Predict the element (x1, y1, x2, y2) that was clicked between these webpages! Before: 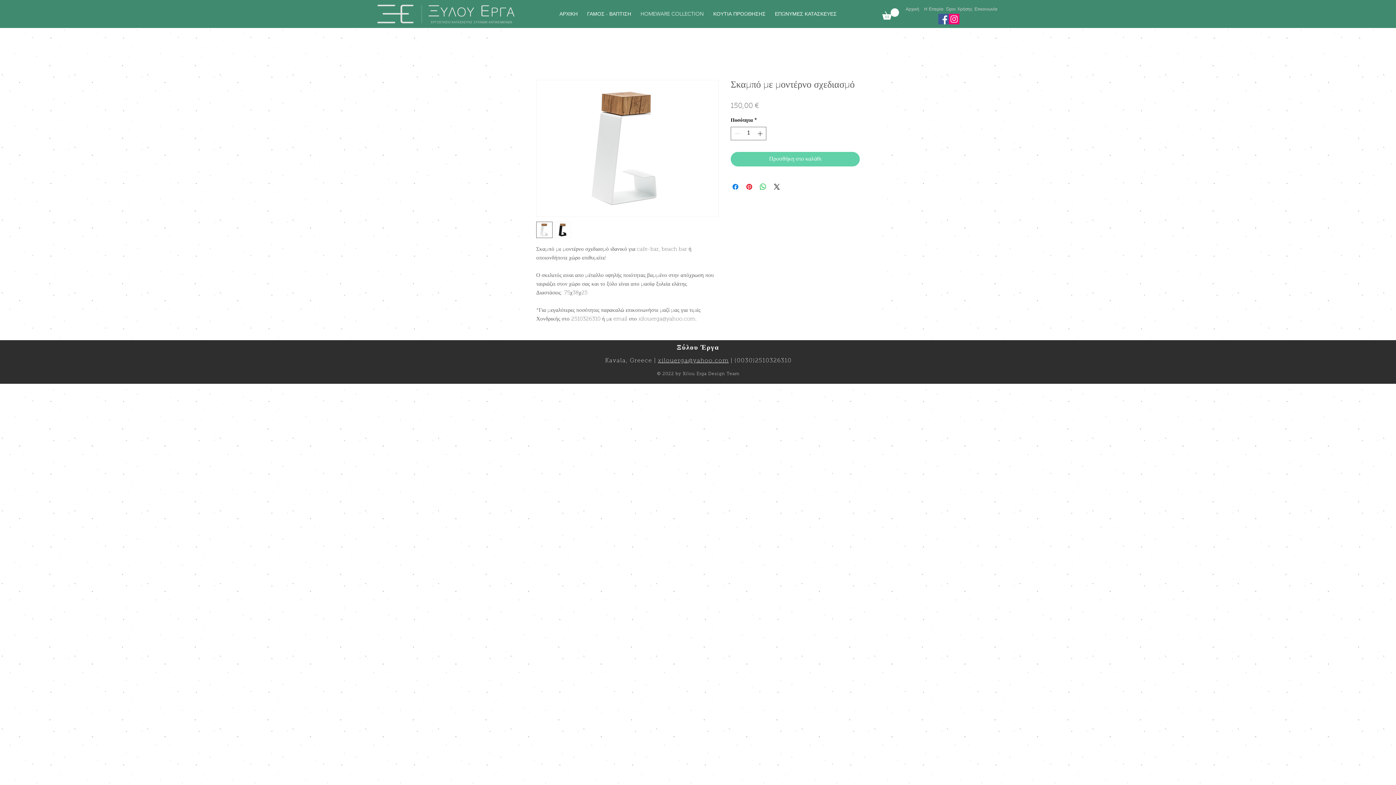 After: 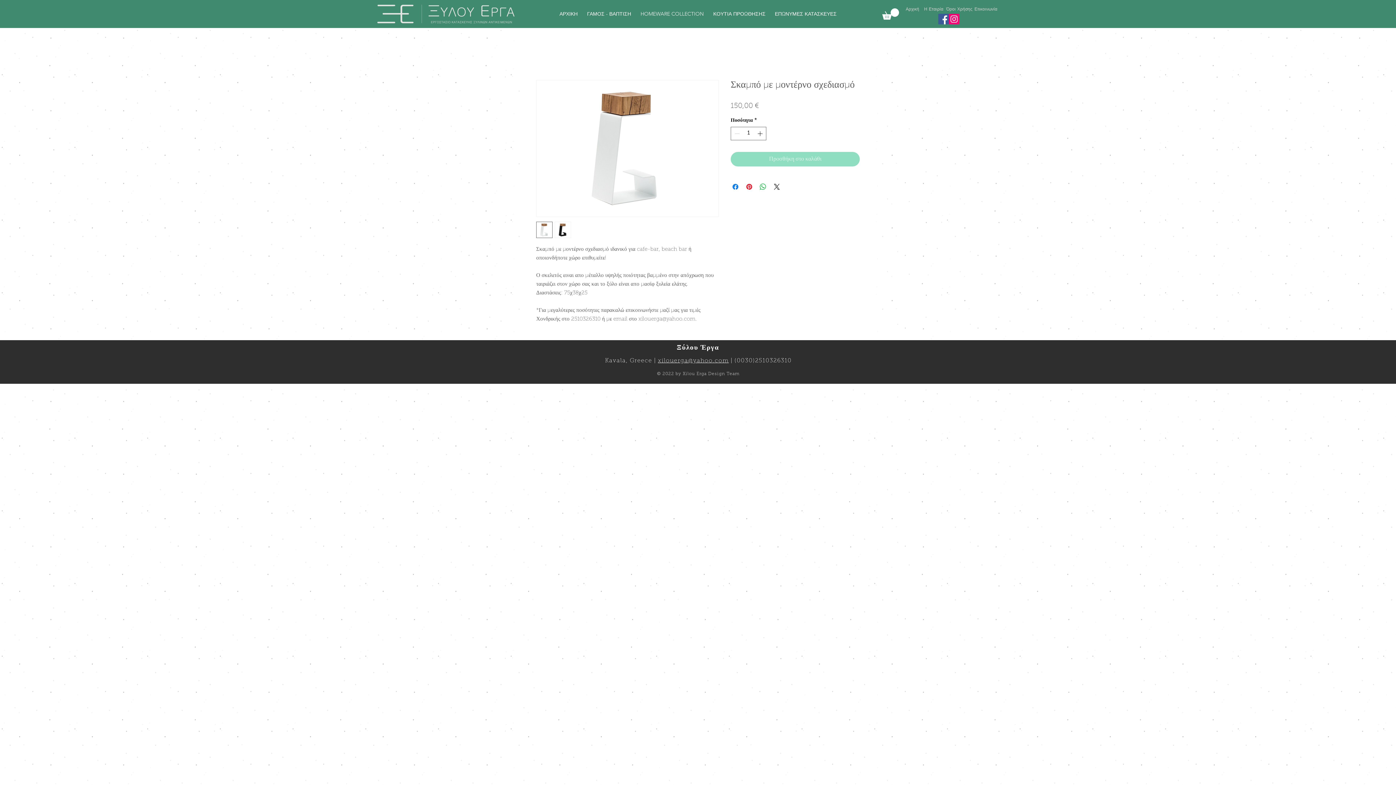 Action: label: Προσθήκη στο καλάθι bbox: (730, 152, 860, 166)